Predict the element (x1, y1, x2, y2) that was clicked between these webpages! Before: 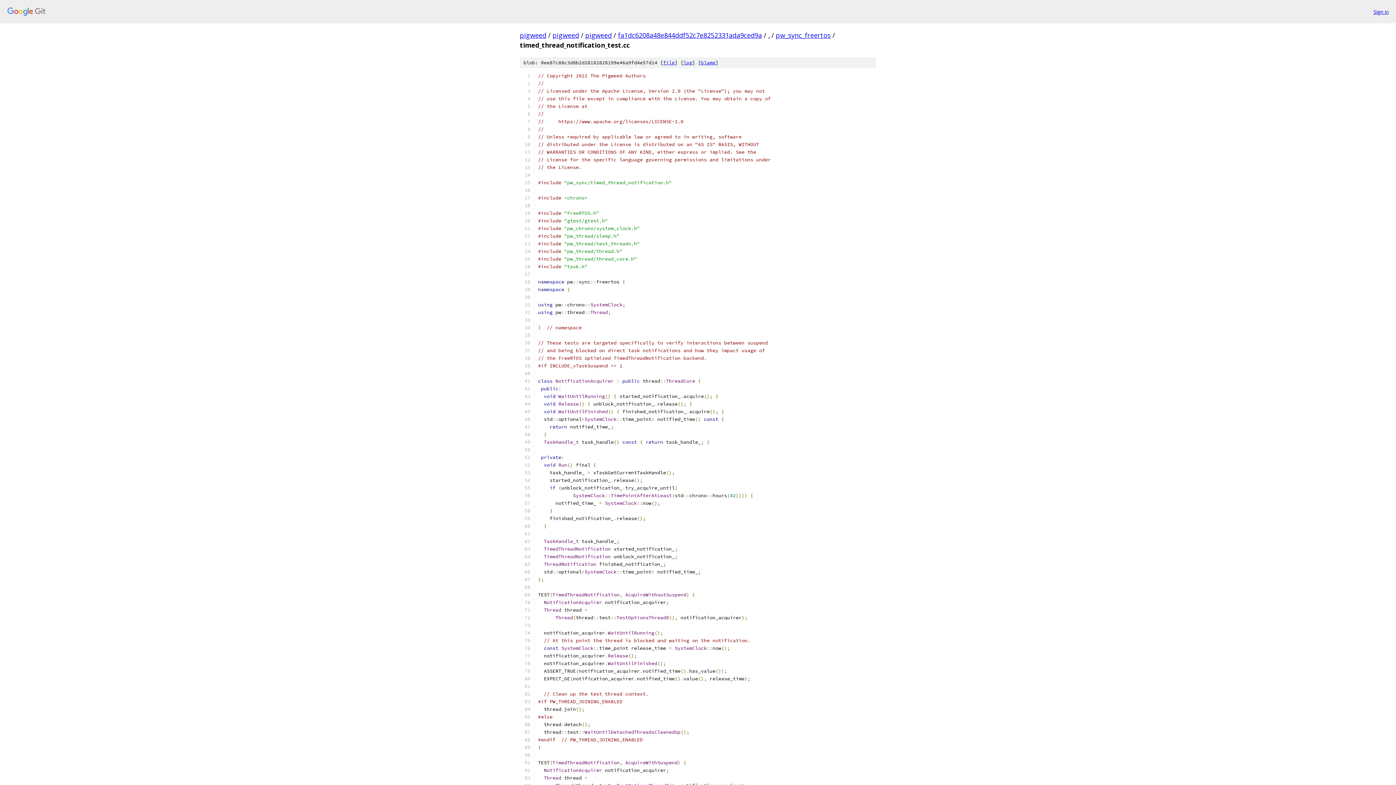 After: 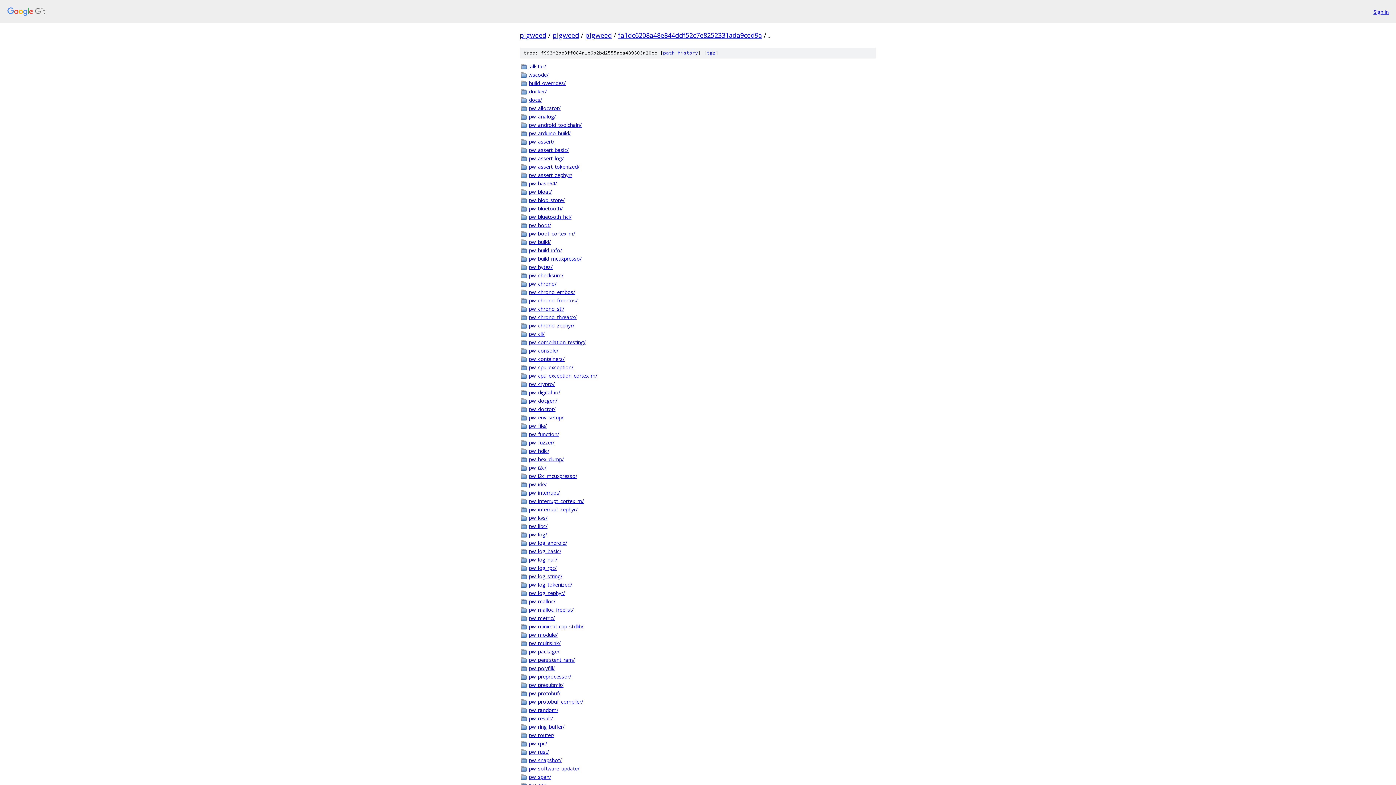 Action: label: . bbox: (768, 30, 769, 39)